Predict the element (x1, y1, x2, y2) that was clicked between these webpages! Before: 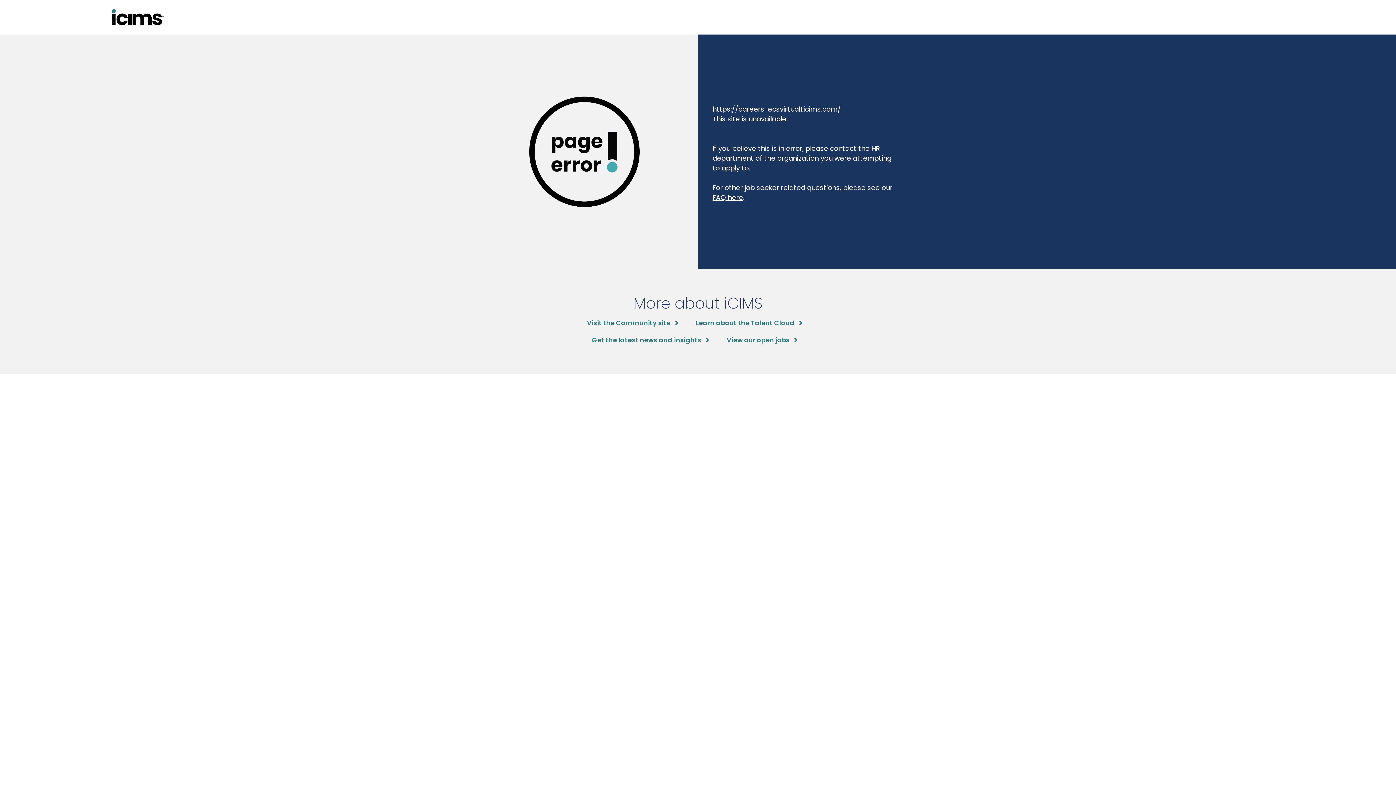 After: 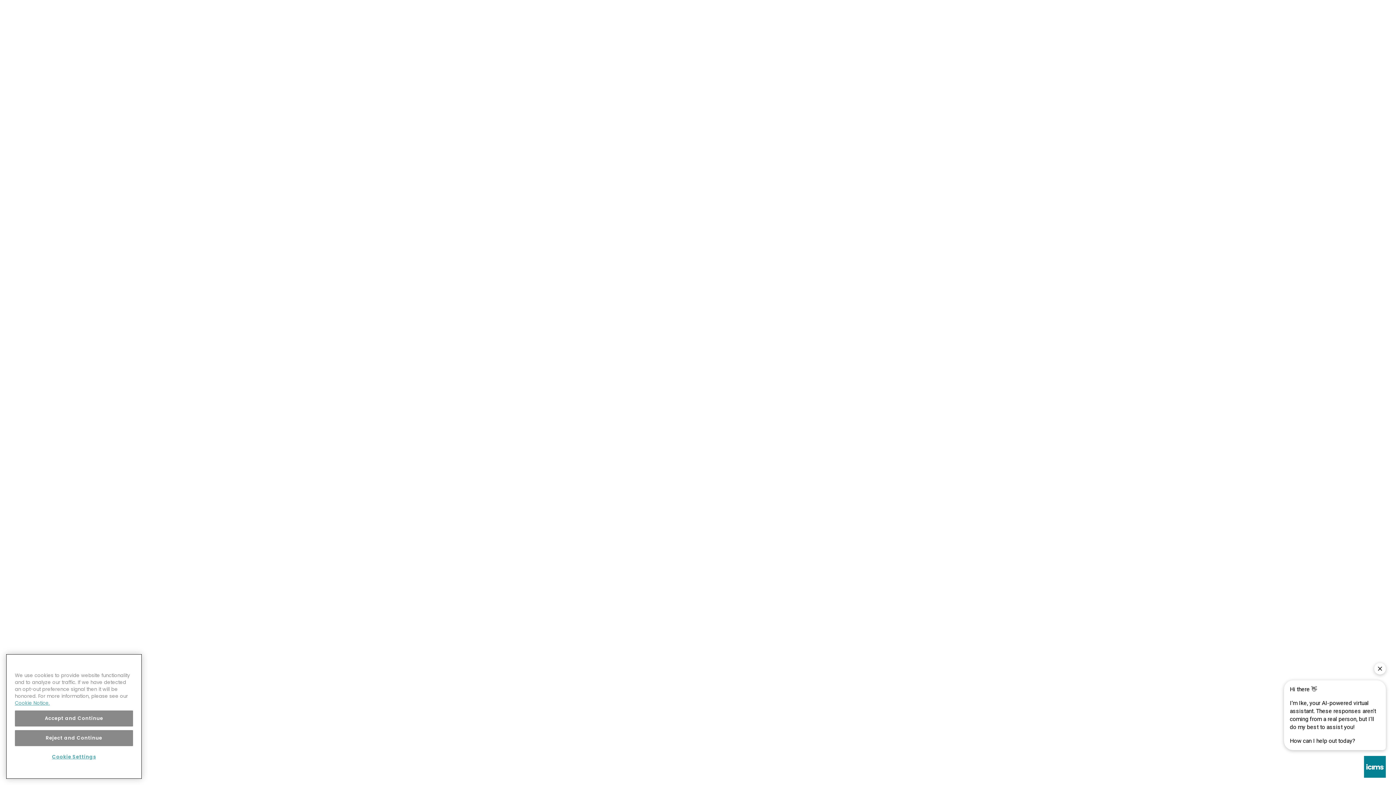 Action: label: Visit the Community site bbox: (587, 318, 678, 327)